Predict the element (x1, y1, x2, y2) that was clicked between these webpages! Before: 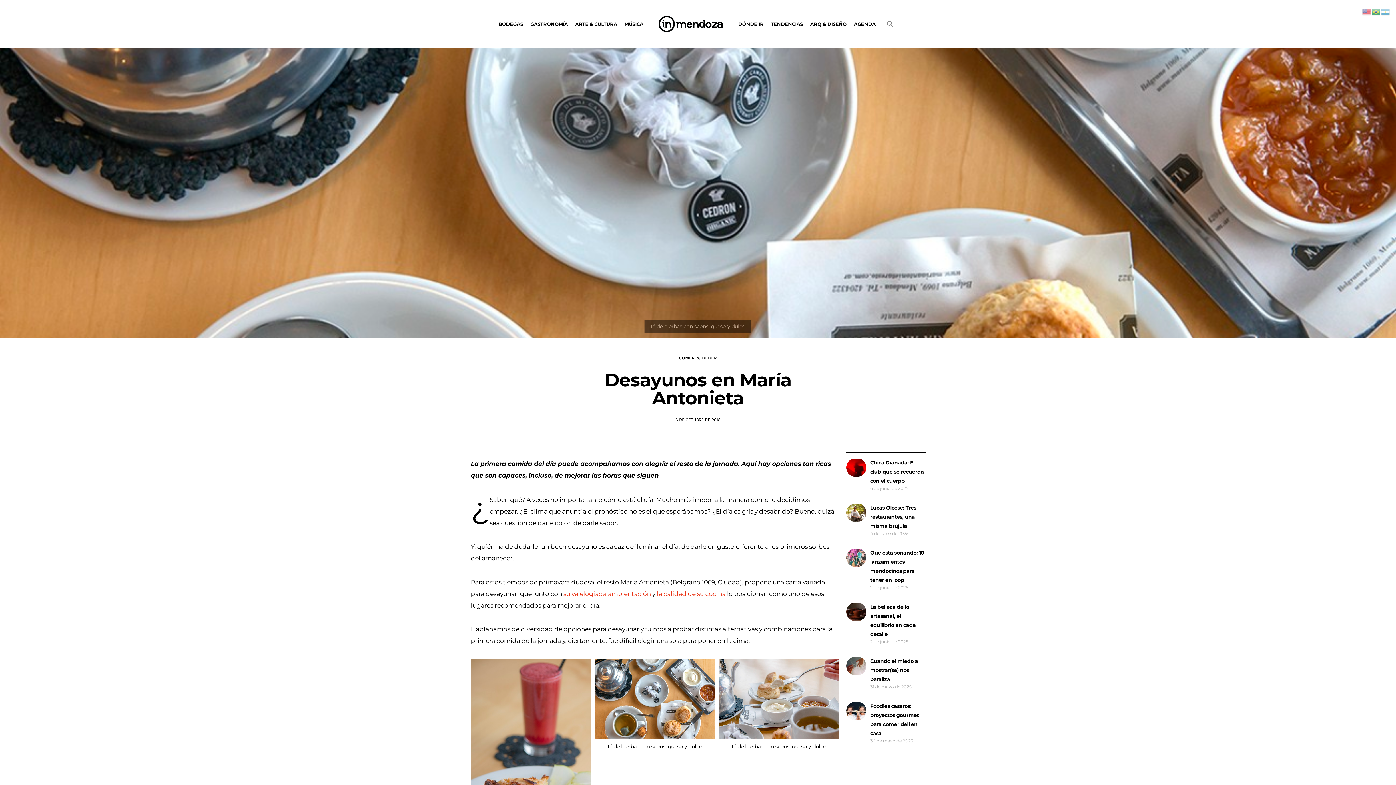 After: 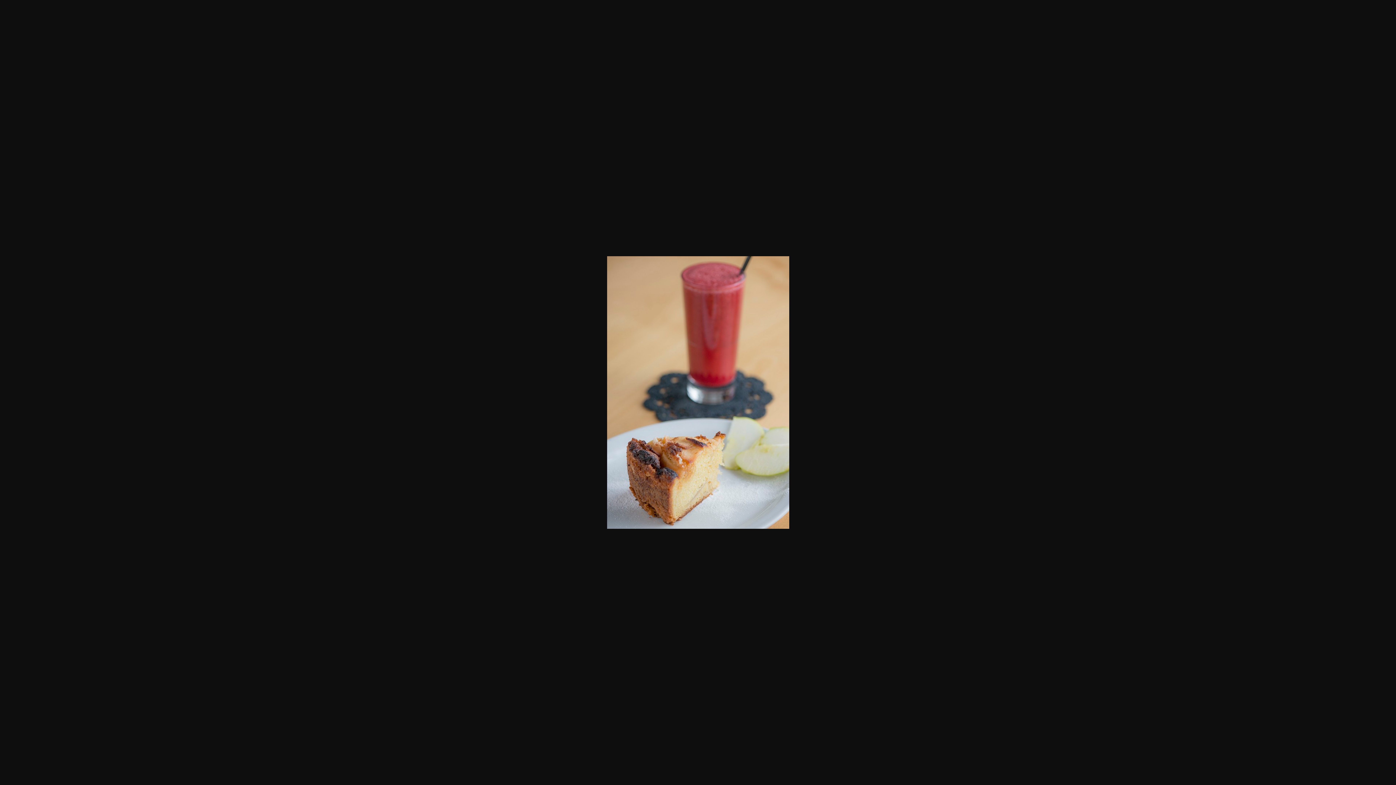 Action: bbox: (470, 658, 591, 839)